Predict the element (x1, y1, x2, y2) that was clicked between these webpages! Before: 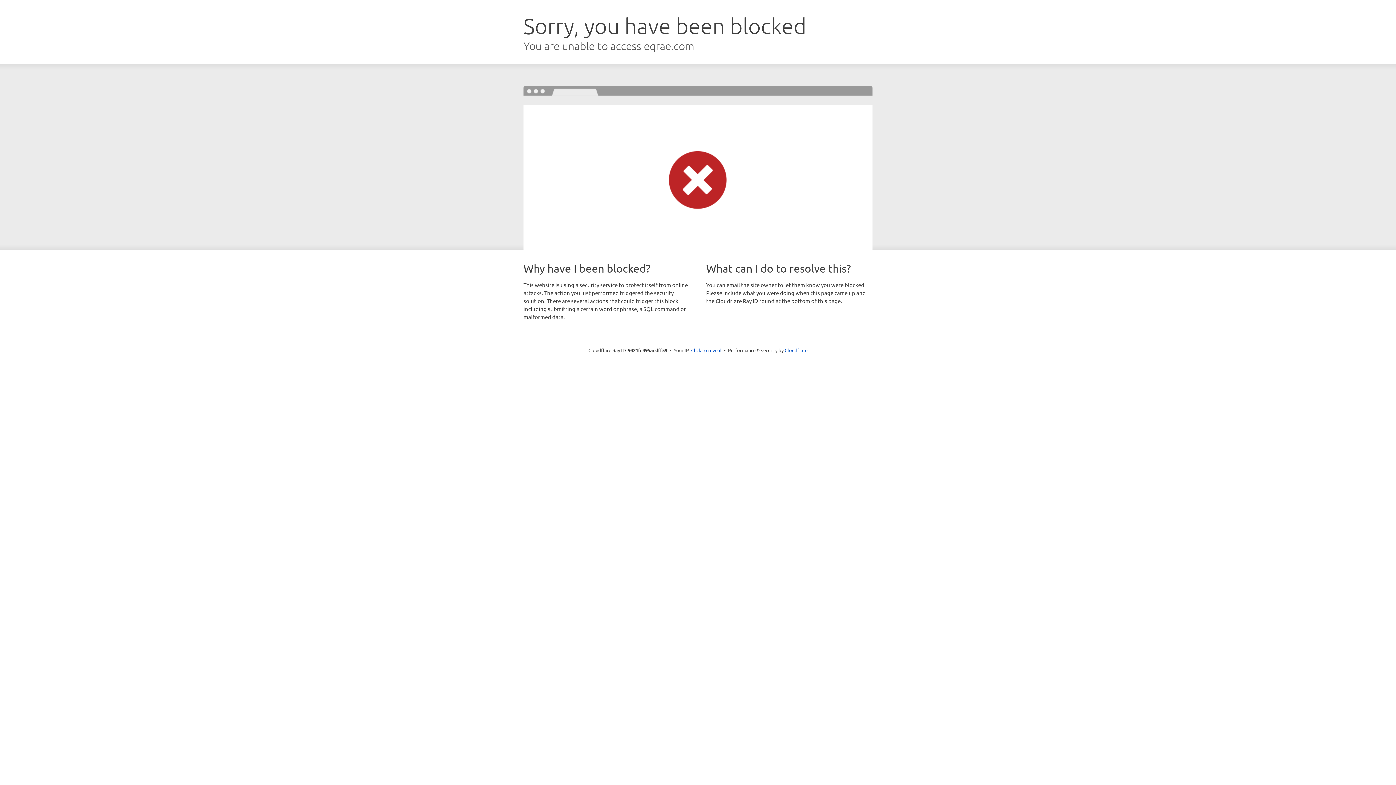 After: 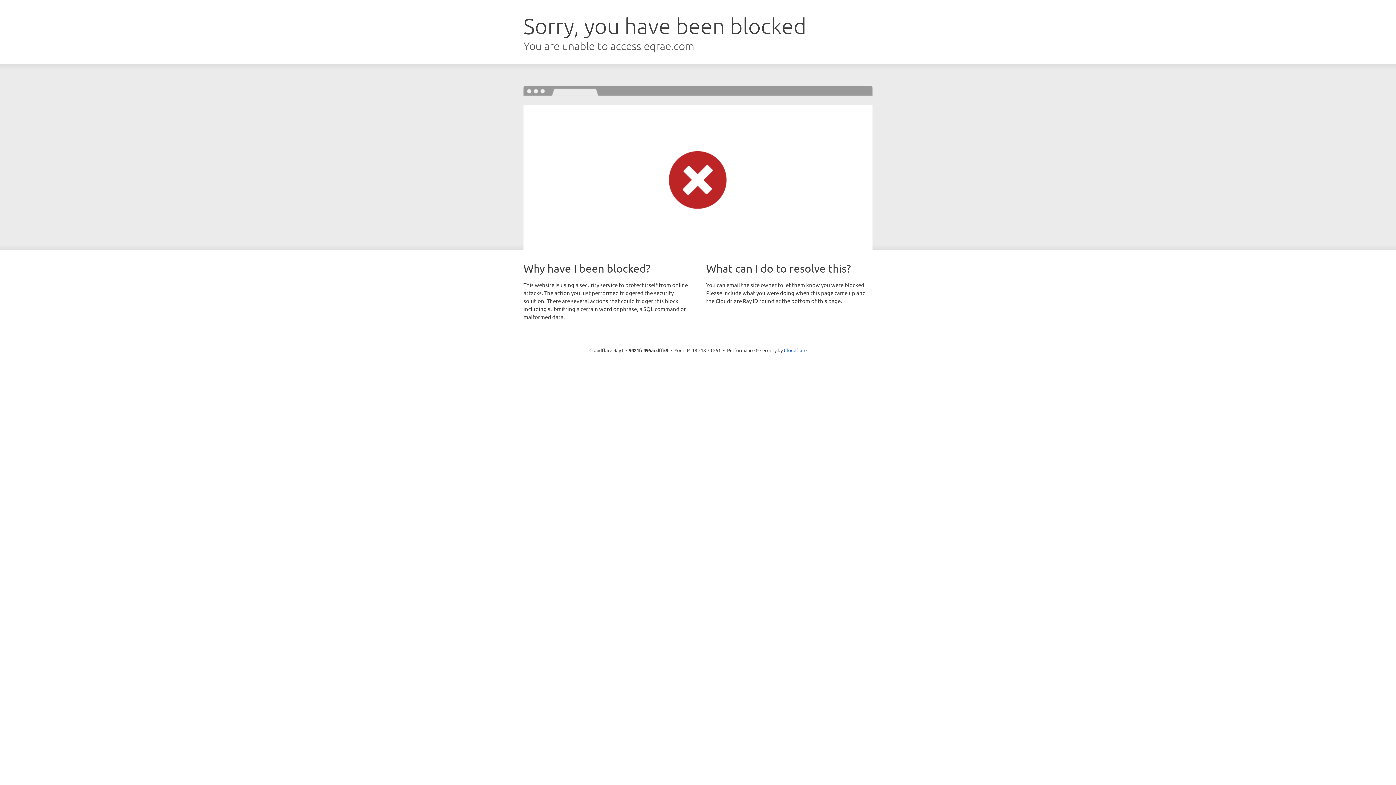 Action: label: Click to reveal bbox: (691, 346, 721, 353)